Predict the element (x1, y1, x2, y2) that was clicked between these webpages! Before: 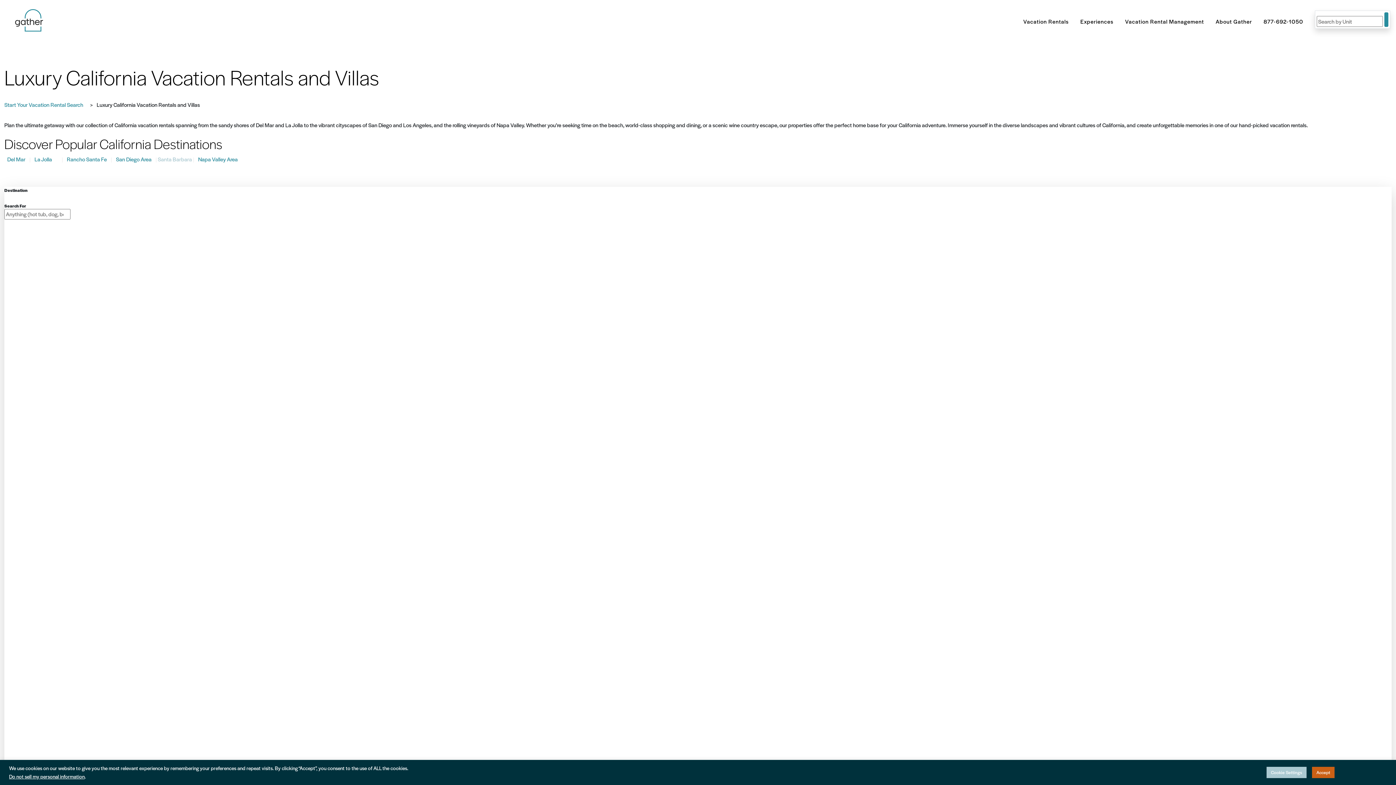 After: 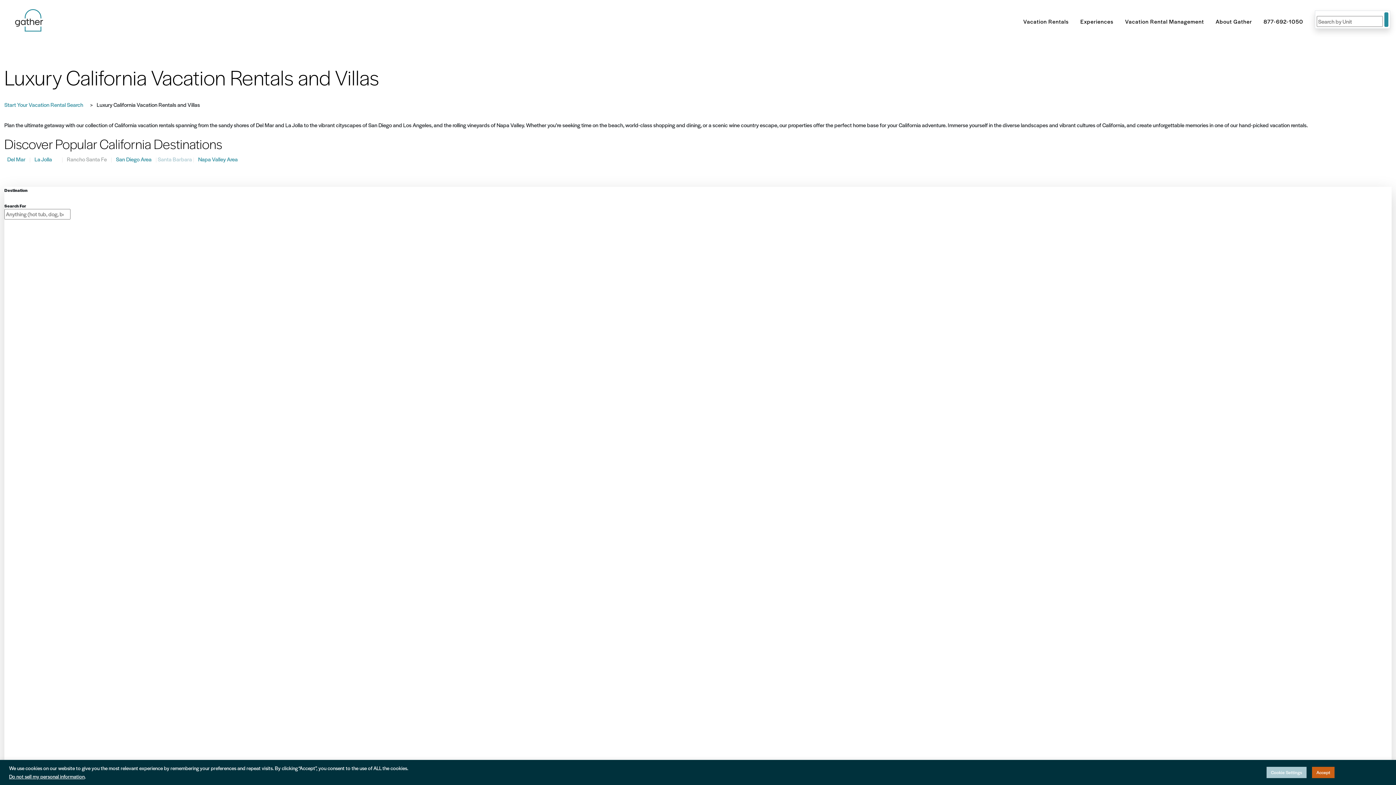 Action: bbox: (64, 155, 109, 162) label: Rancho Santa Fe